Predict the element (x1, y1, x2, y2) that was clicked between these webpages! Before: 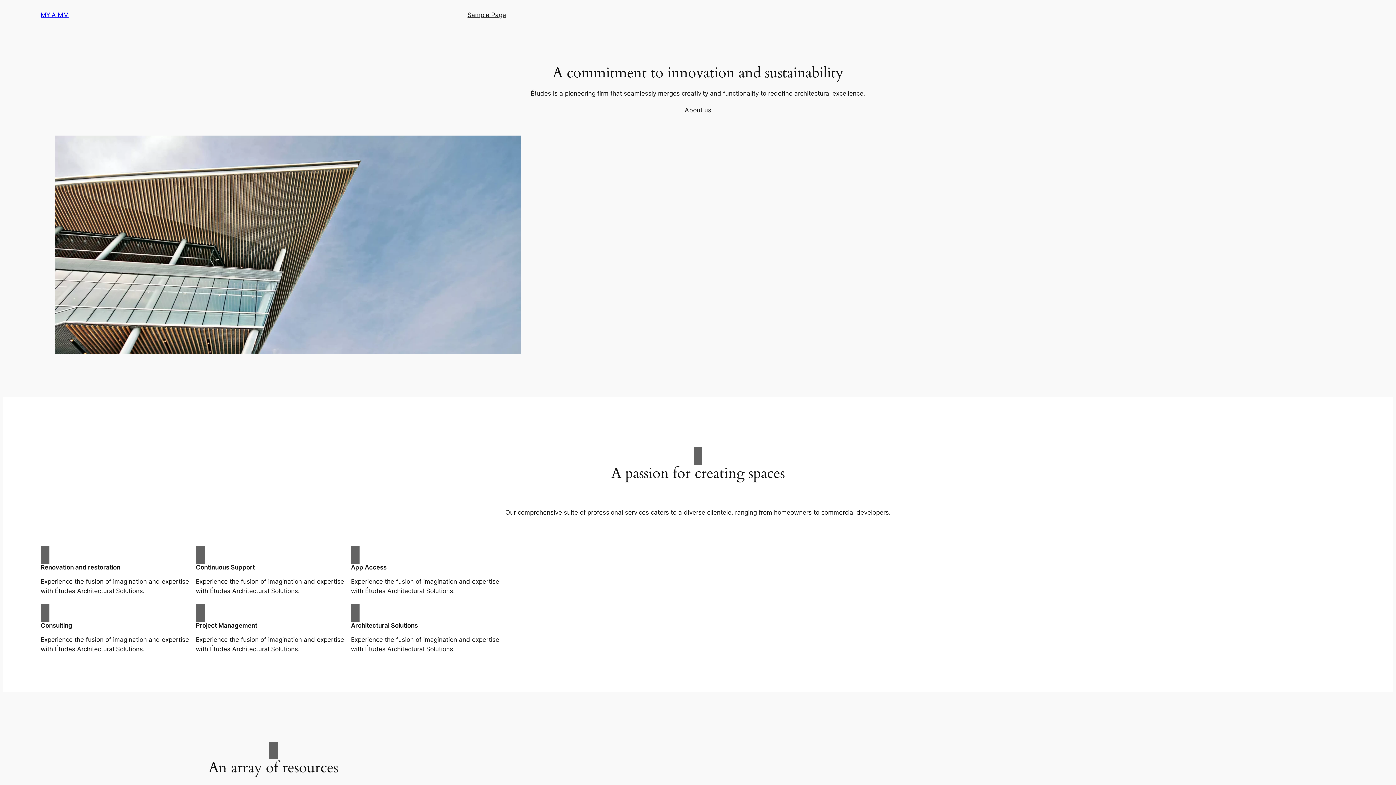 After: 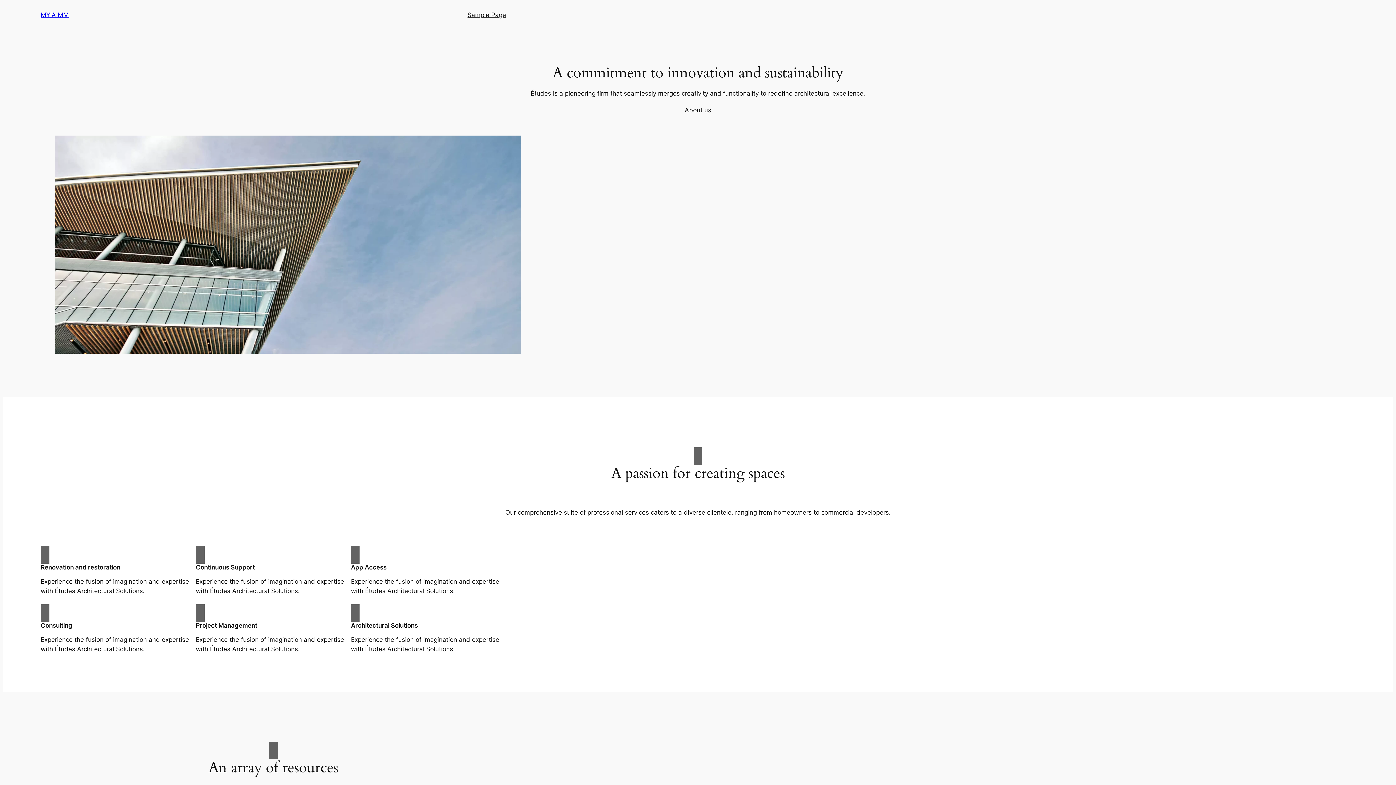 Action: bbox: (40, 11, 68, 18) label: MYIA MM